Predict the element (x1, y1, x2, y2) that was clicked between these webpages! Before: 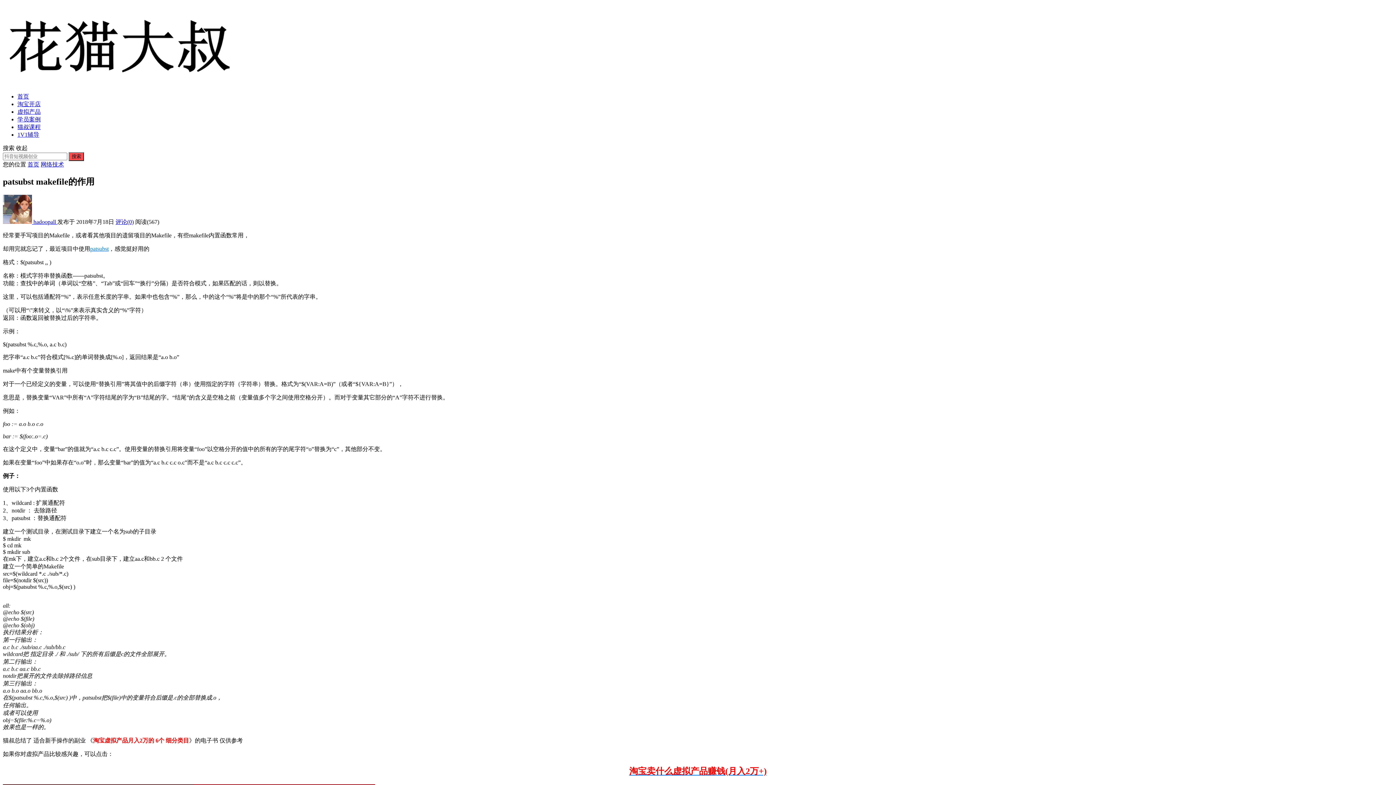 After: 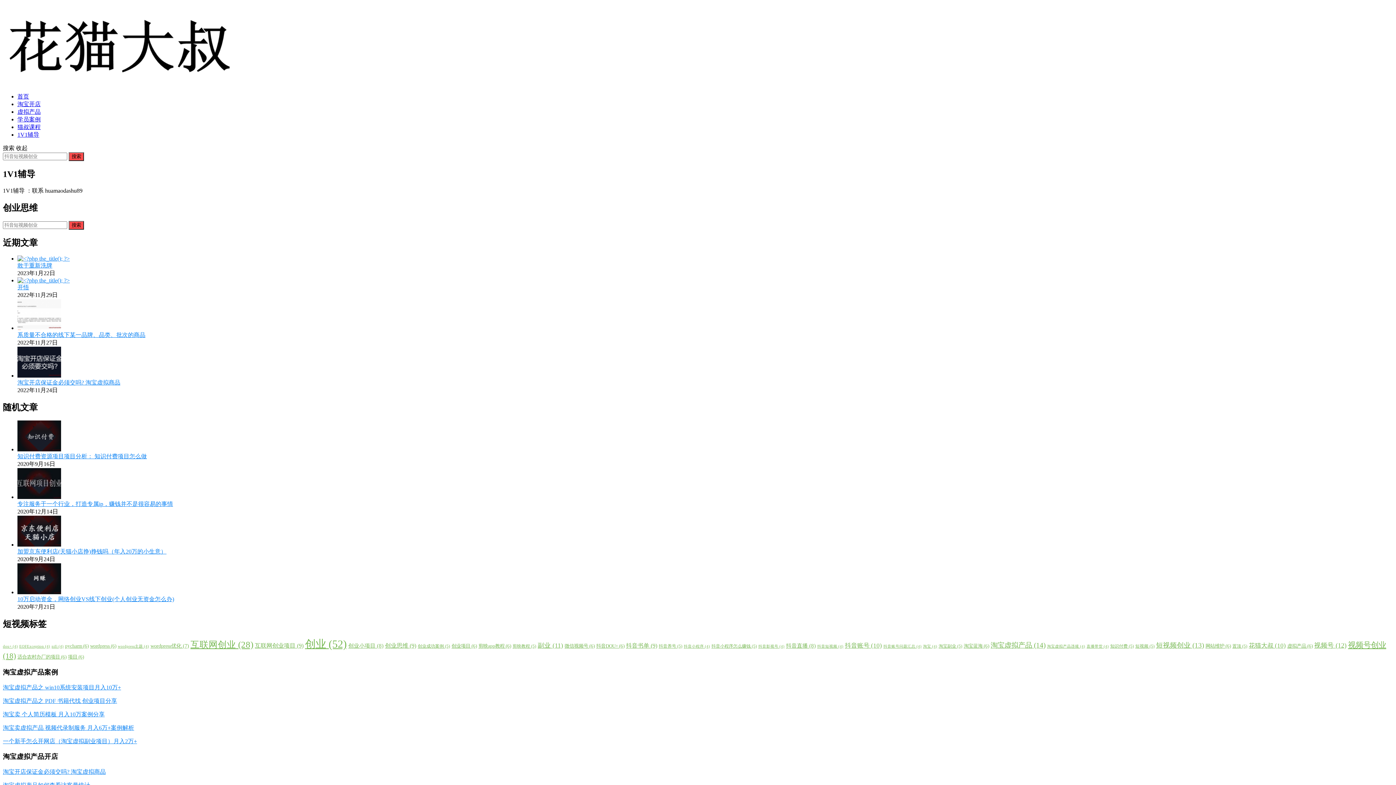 Action: label: 1V1辅导 bbox: (17, 131, 39, 137)